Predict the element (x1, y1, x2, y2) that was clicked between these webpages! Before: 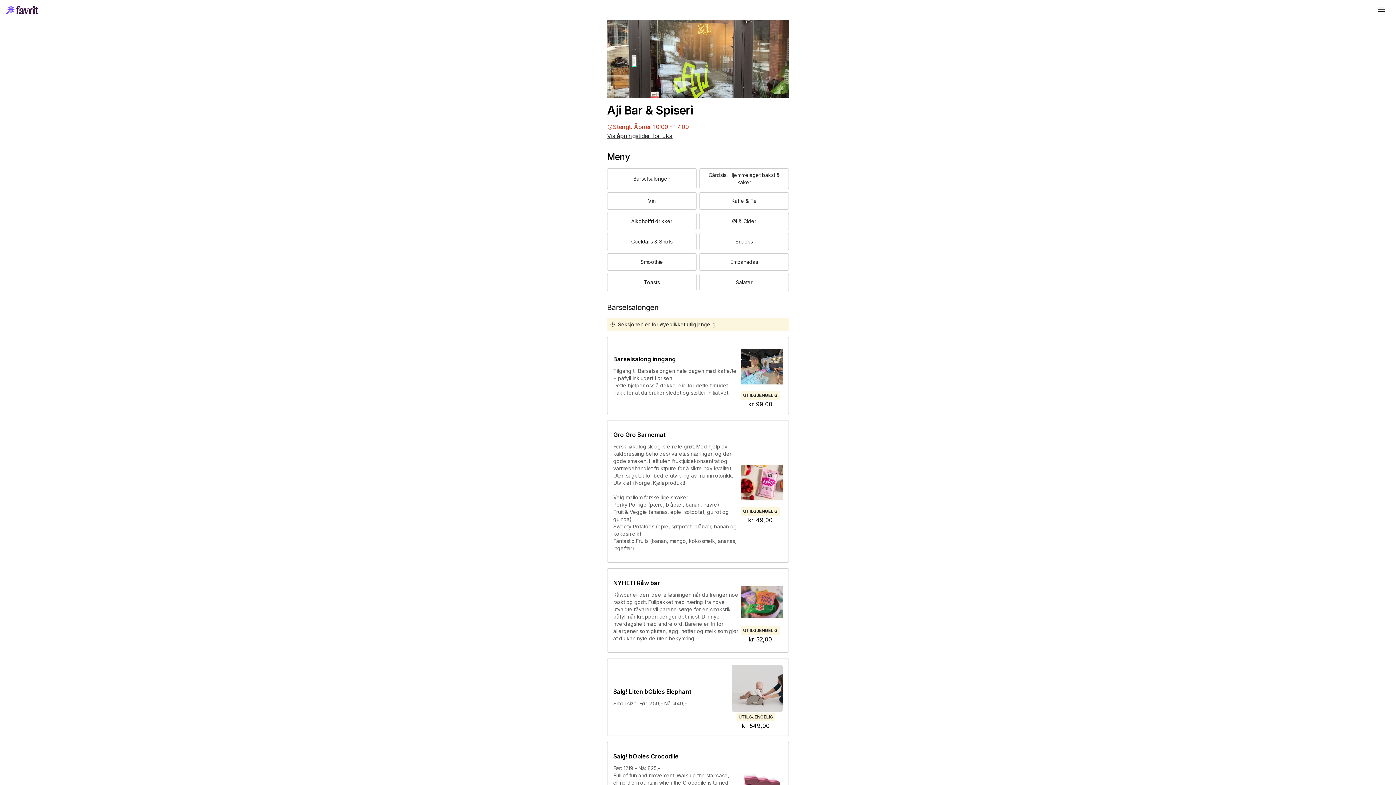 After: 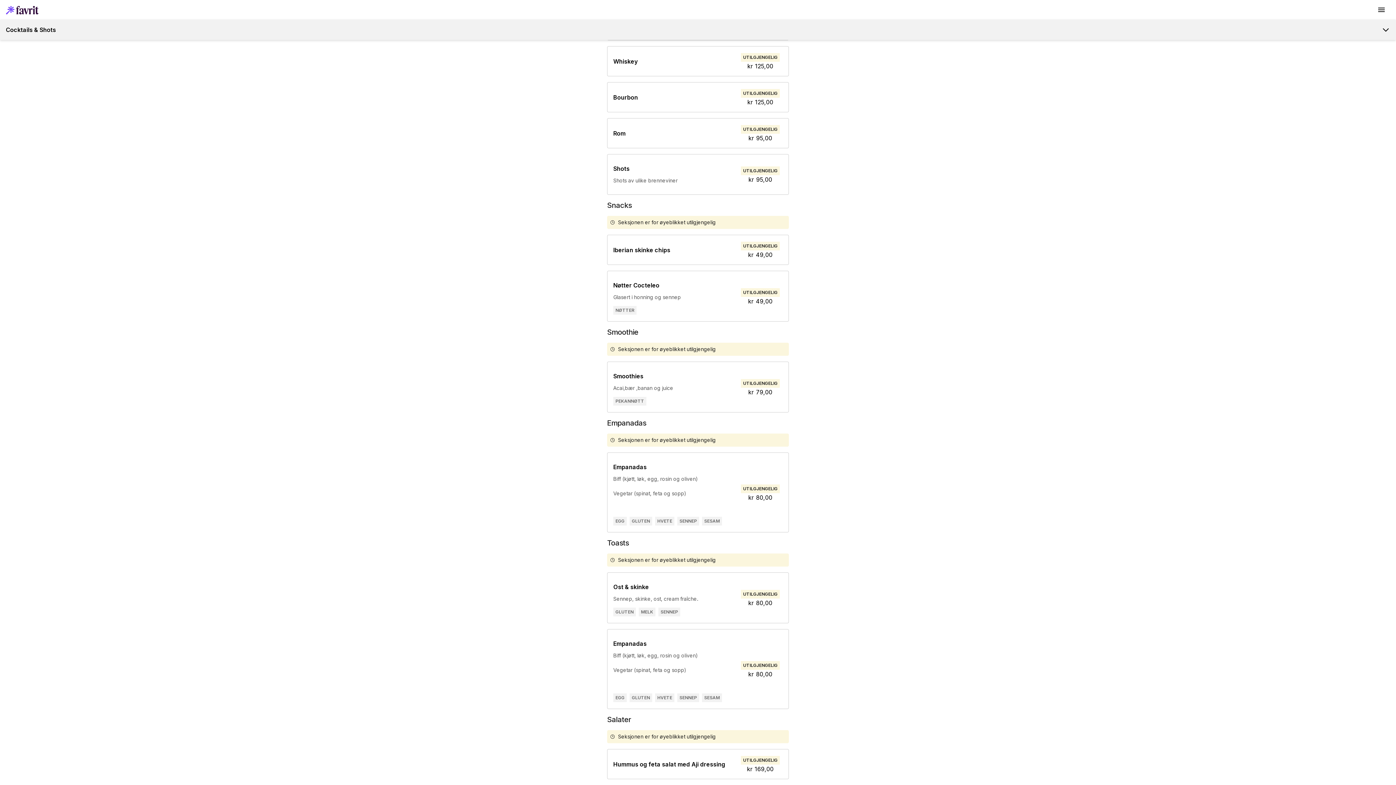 Action: label: Snacks bbox: (699, 155, 789, 172)